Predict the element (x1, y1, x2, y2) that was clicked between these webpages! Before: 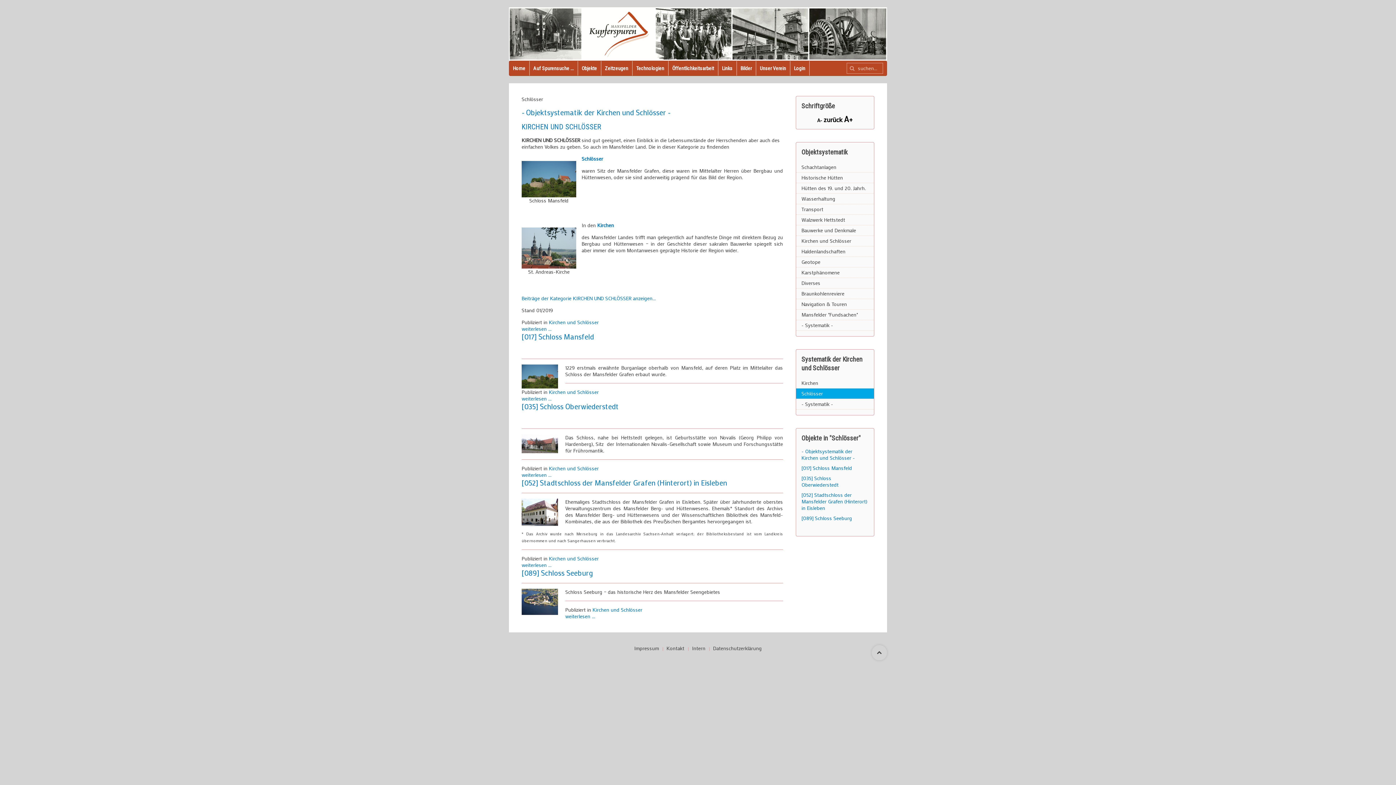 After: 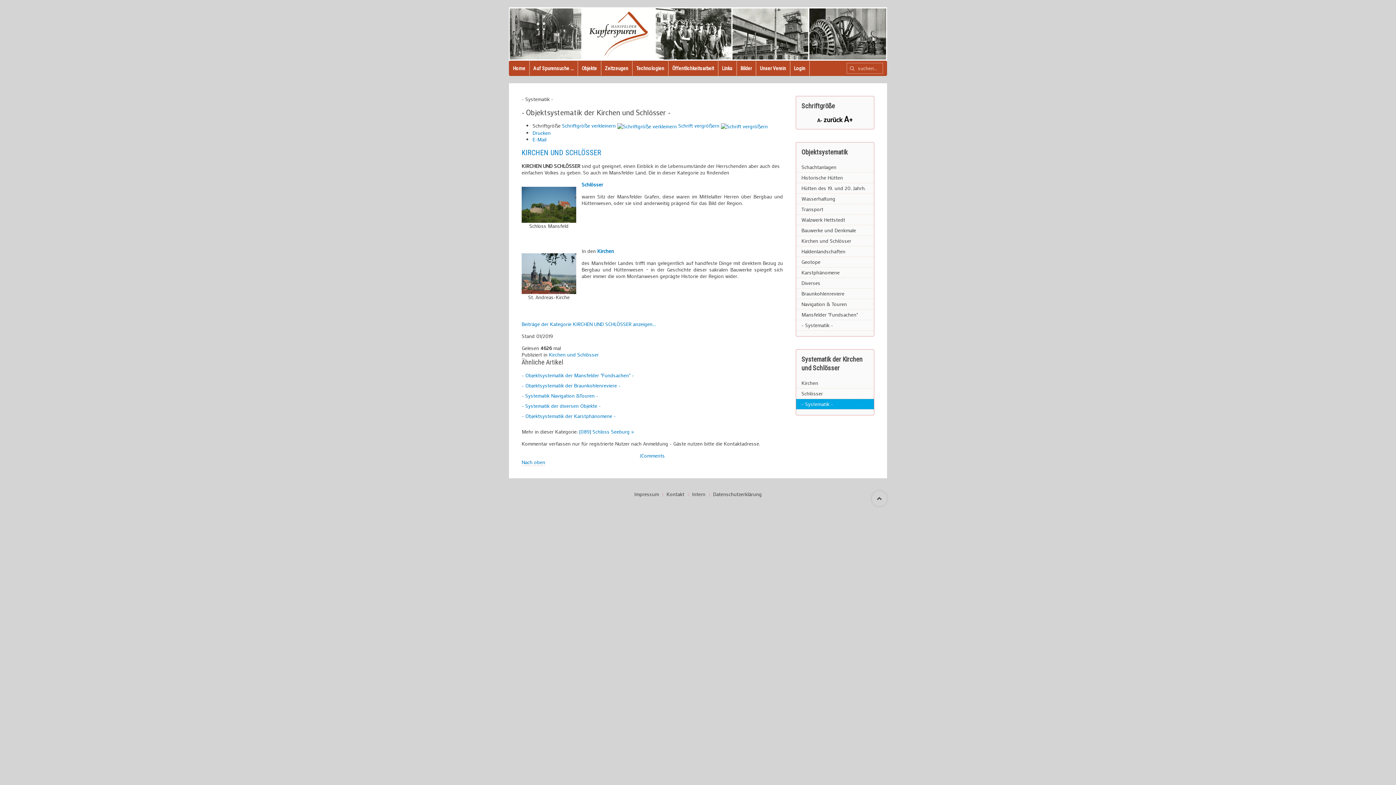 Action: label: weiterlesen ... bbox: (521, 325, 551, 332)